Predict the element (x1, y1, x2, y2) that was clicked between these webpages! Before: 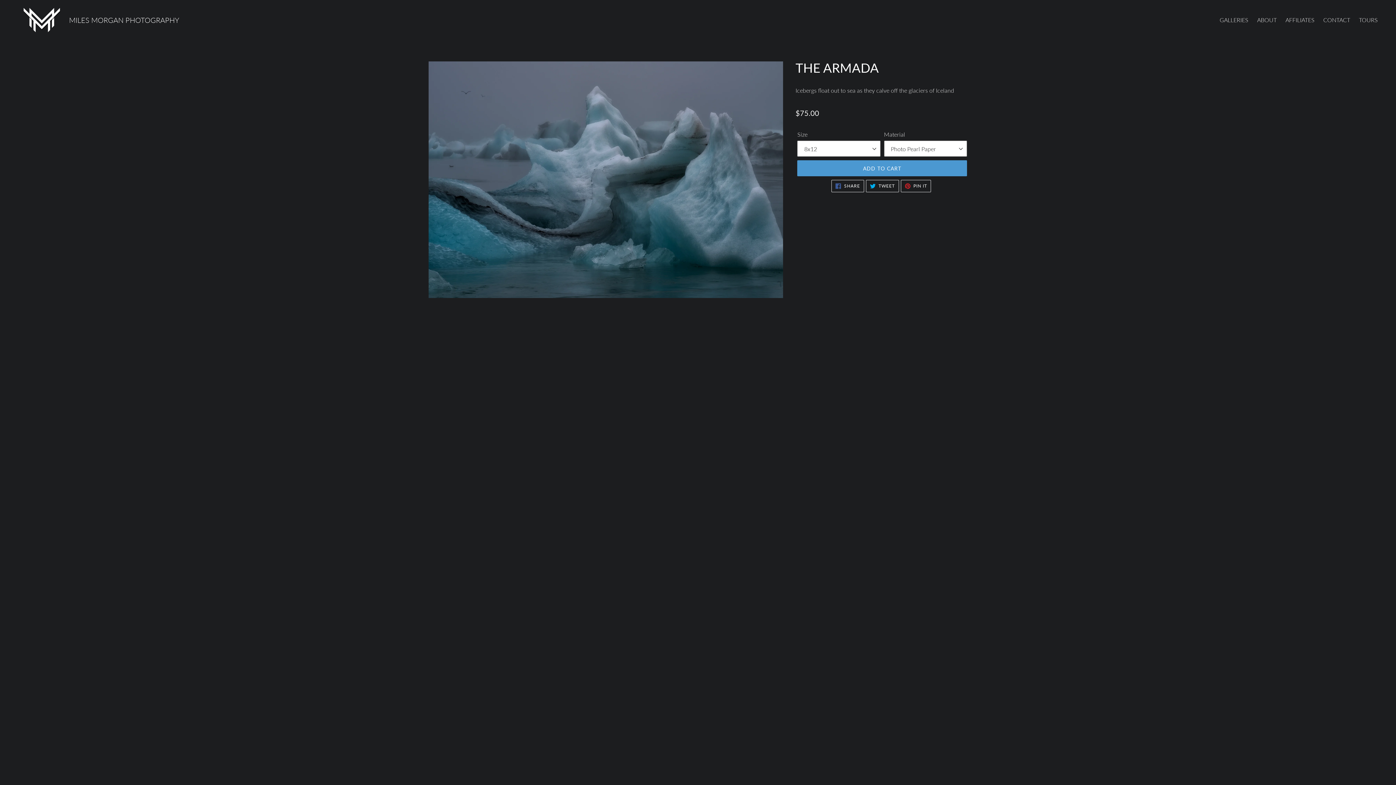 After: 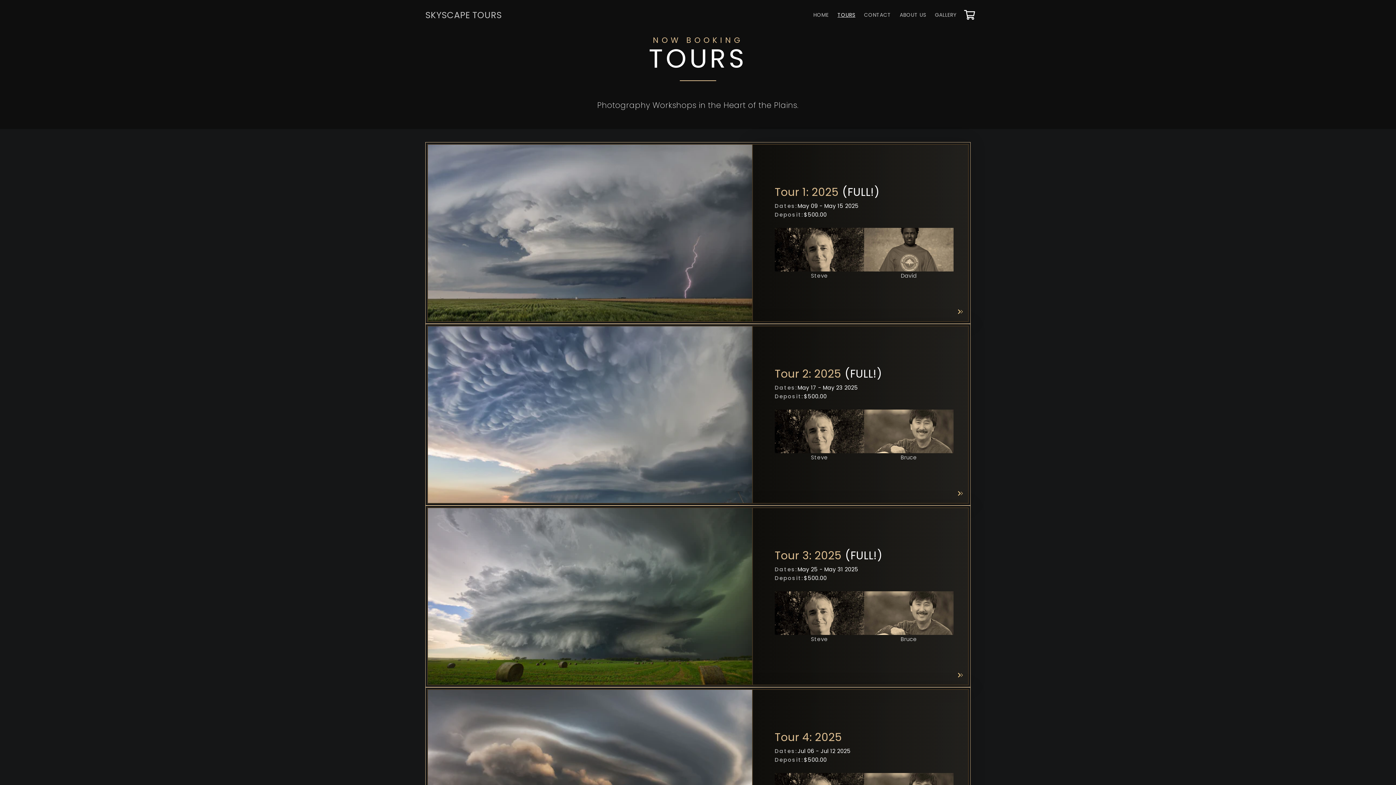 Action: bbox: (1355, 14, 1381, 25) label: TOURS